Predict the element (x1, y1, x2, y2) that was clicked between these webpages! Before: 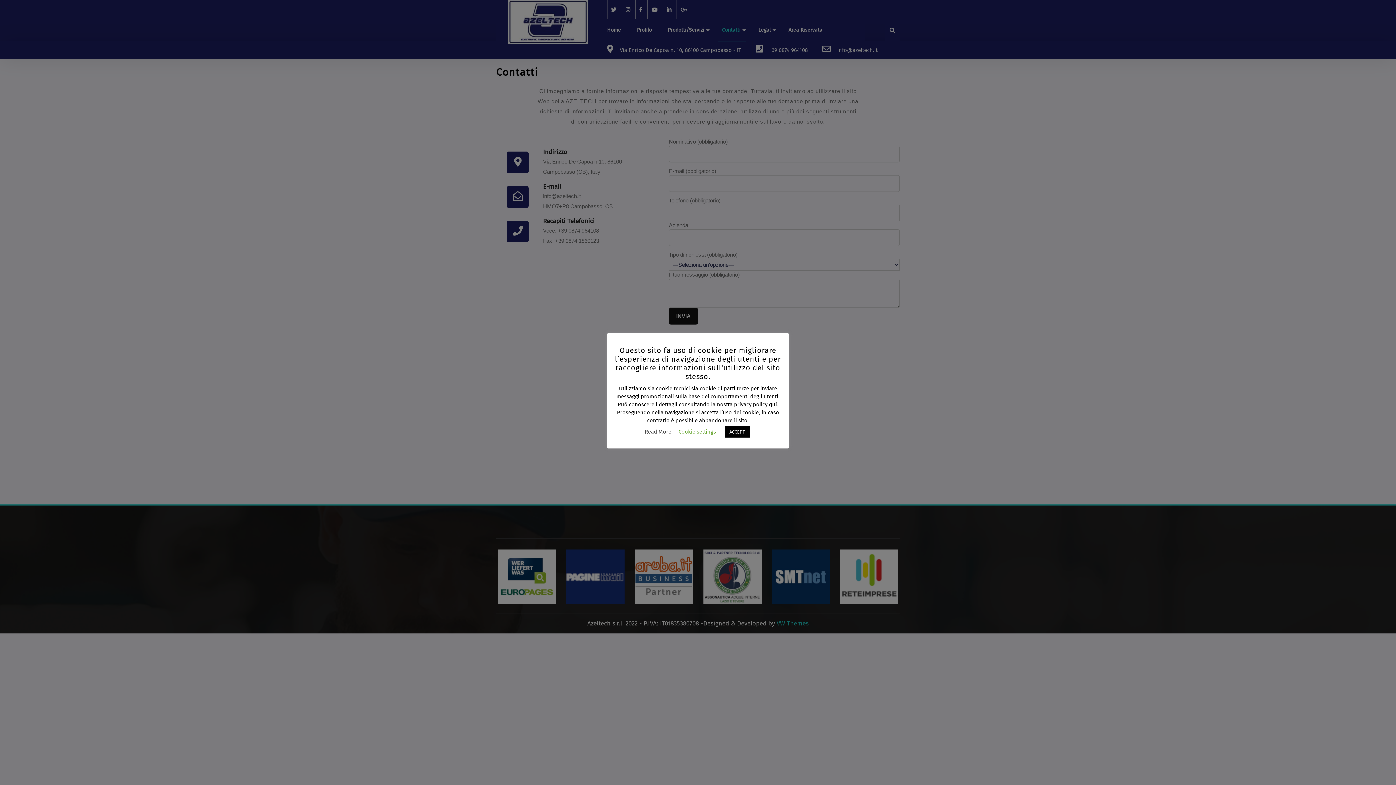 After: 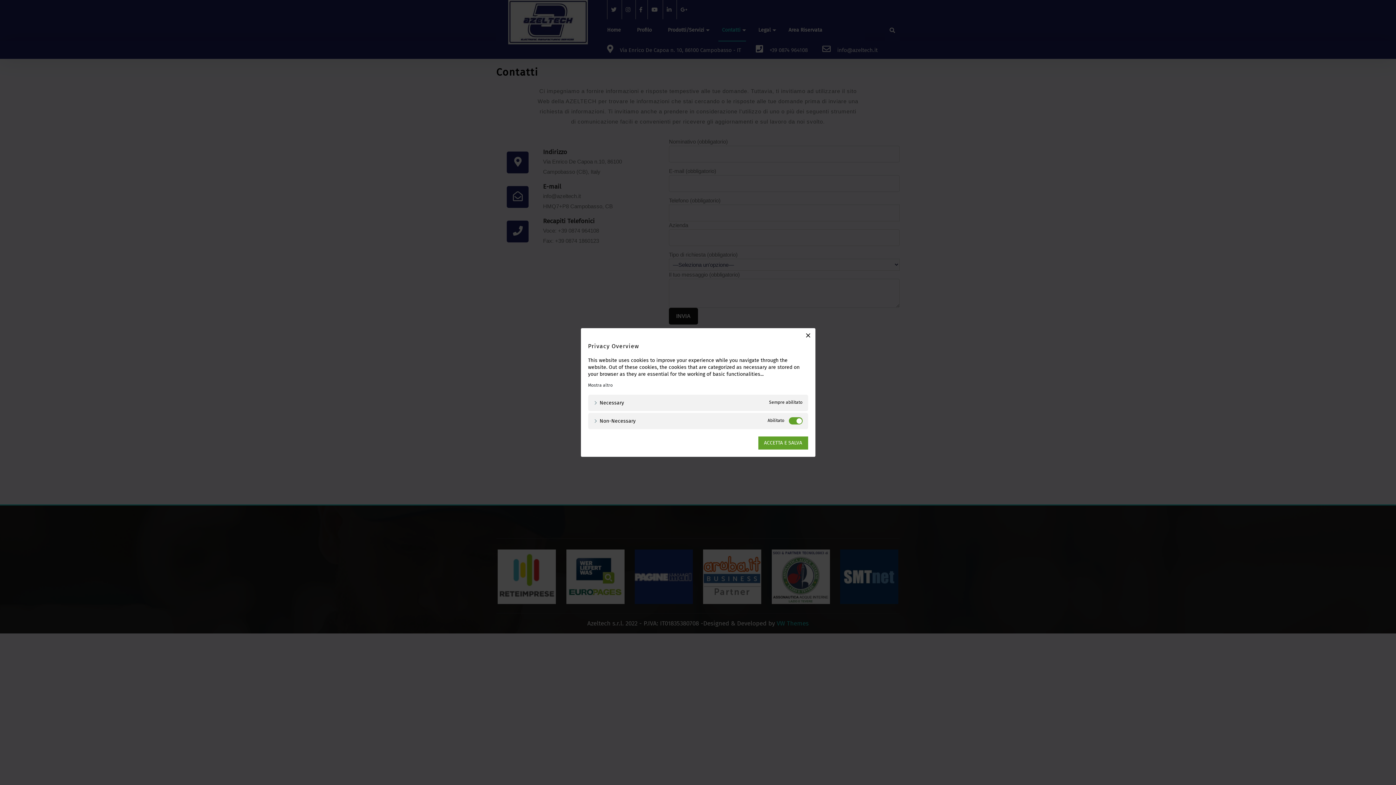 Action: label: Cookie settings bbox: (678, 428, 716, 435)